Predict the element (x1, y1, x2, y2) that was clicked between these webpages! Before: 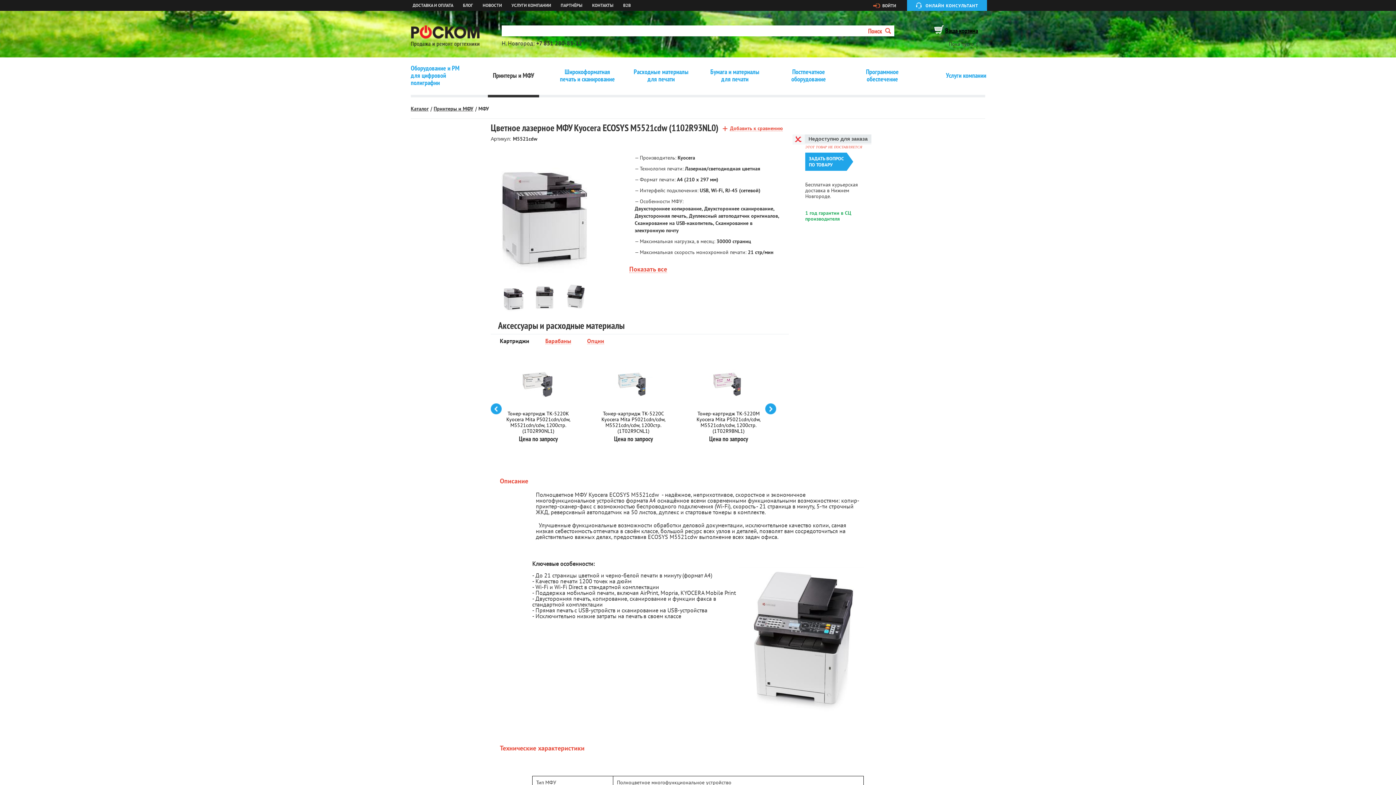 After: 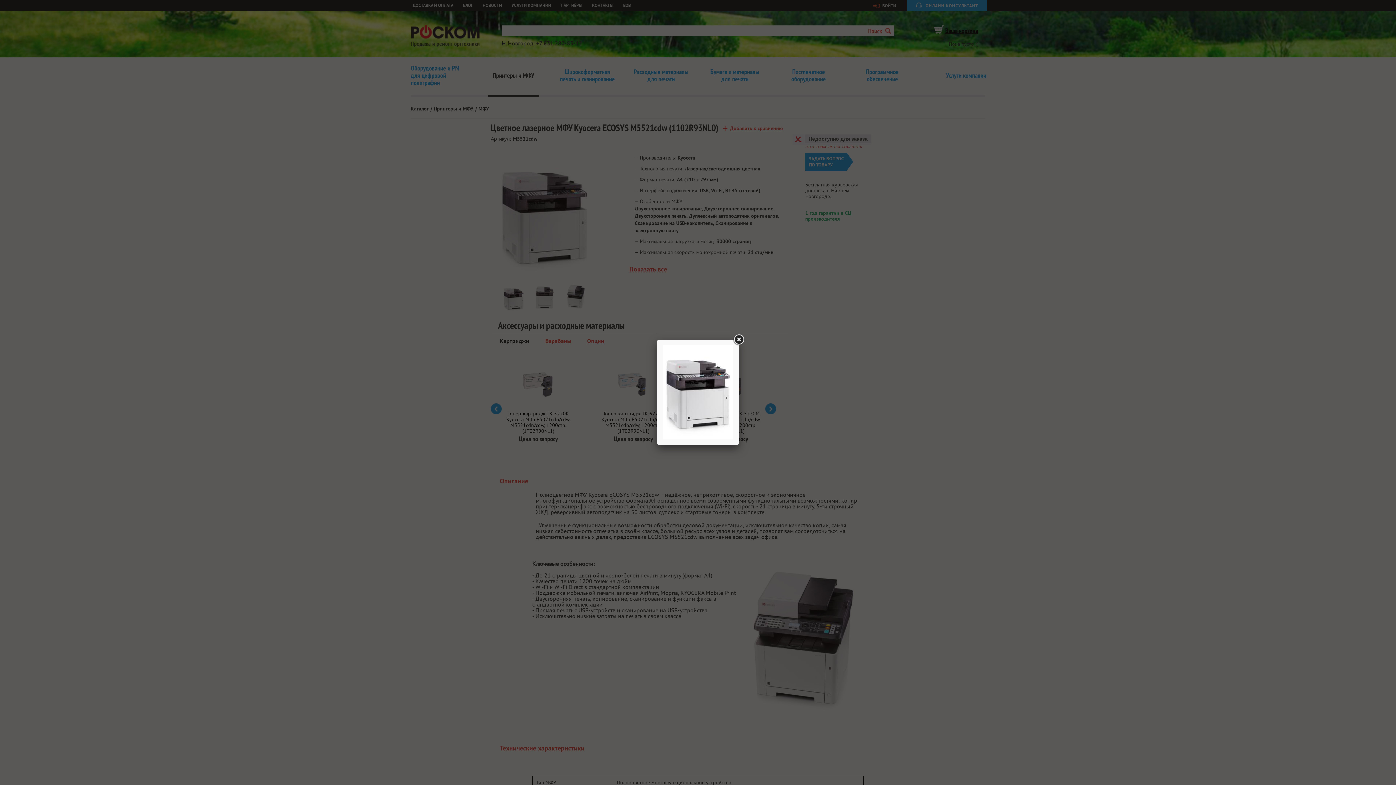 Action: bbox: (490, 152, 598, 278)